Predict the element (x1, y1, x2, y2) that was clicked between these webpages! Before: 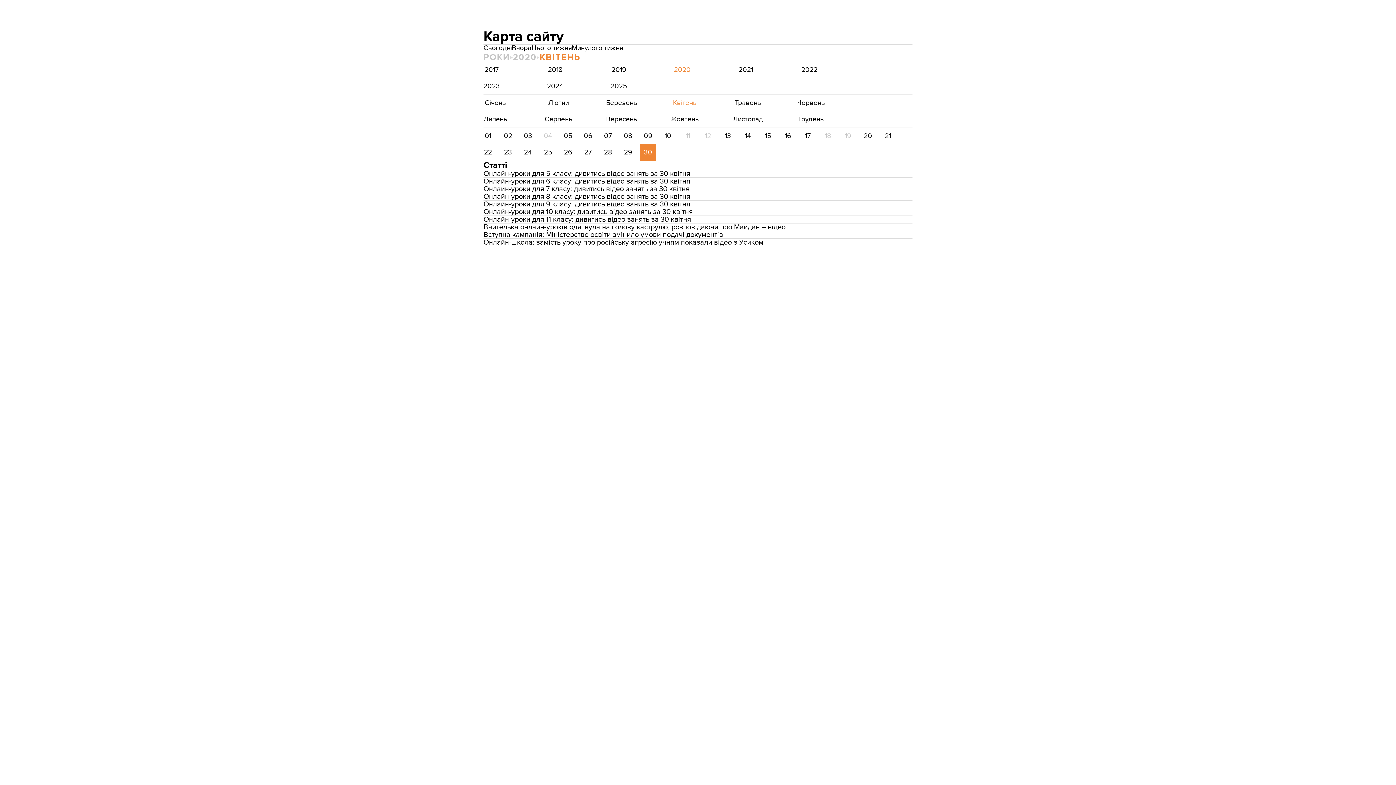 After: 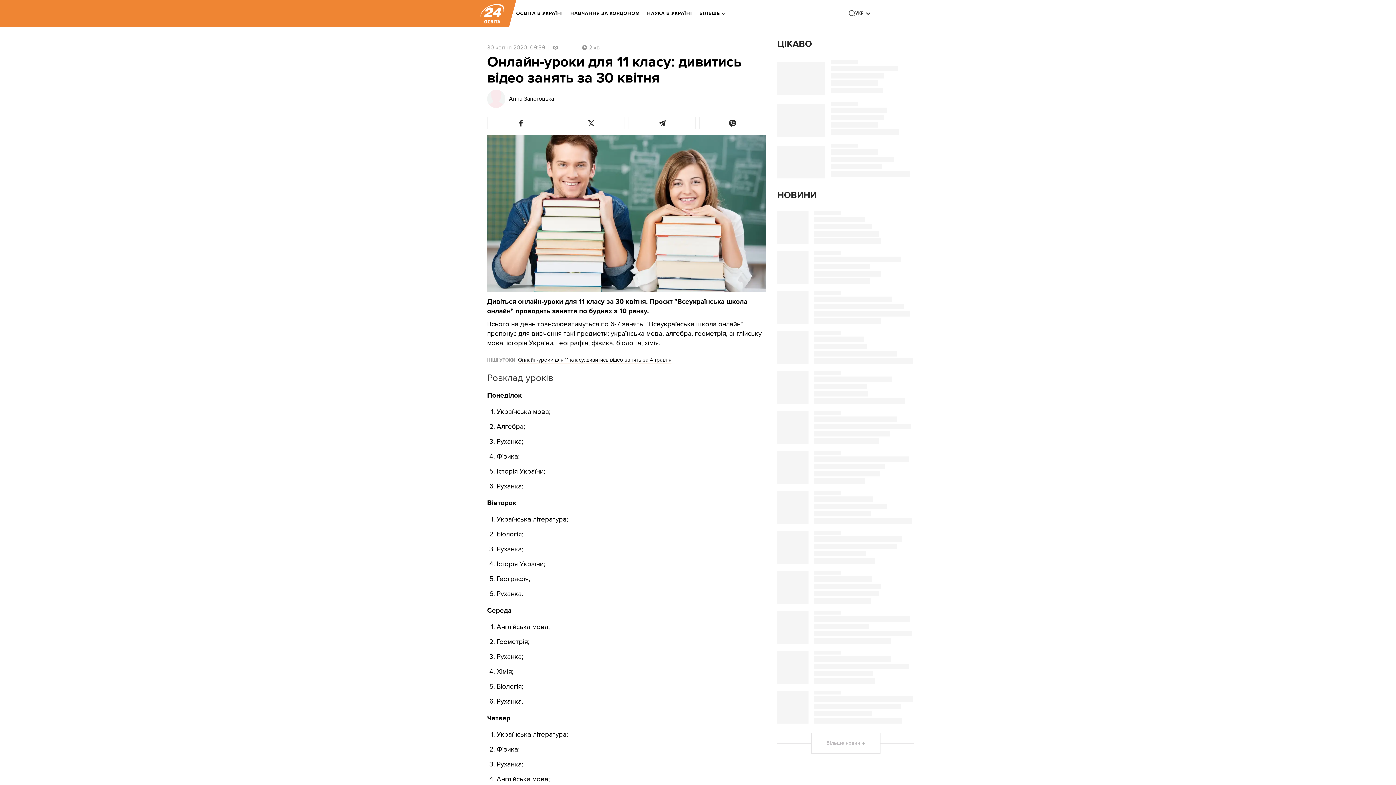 Action: bbox: (483, 216, 691, 223) label: Онлайн-уроки для 11 класу: дивитись відео занять за 30 квітня